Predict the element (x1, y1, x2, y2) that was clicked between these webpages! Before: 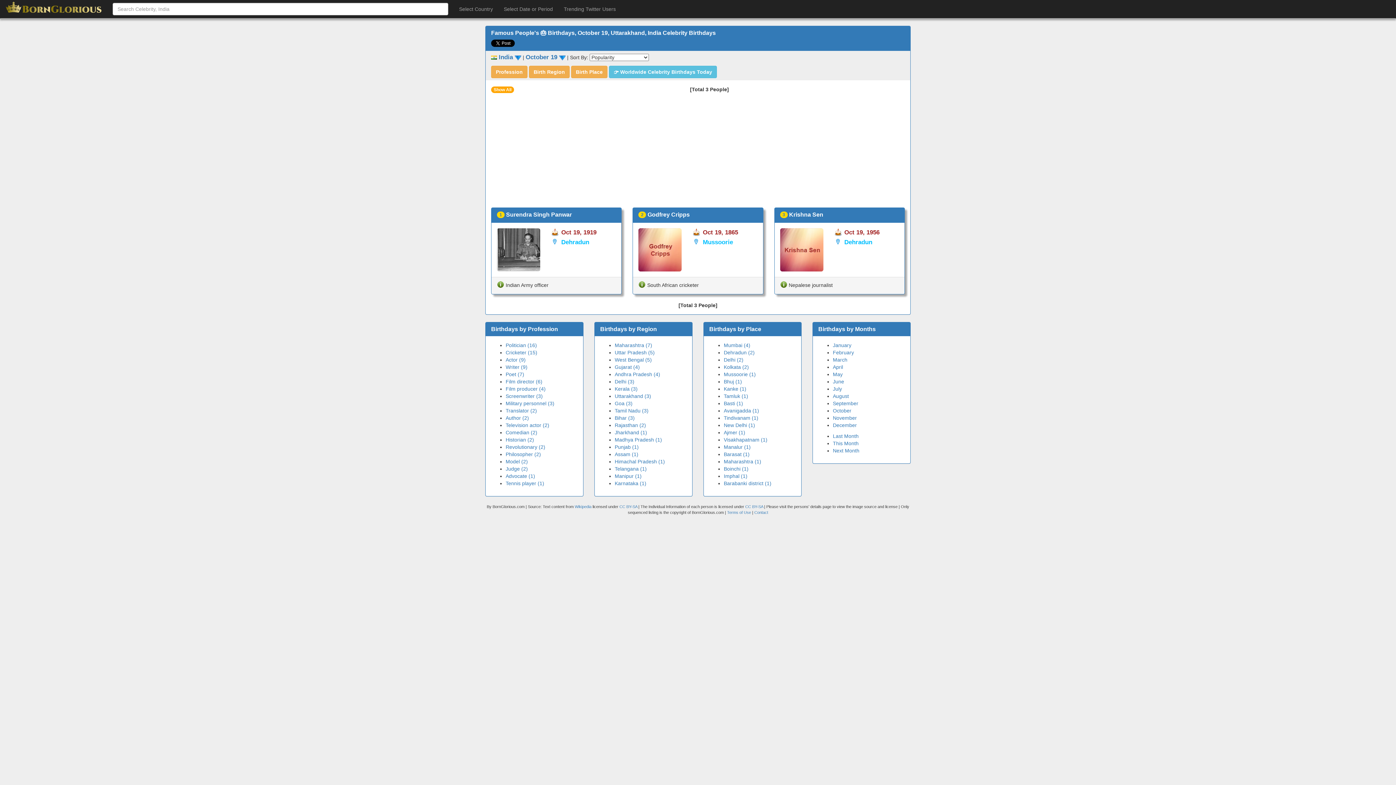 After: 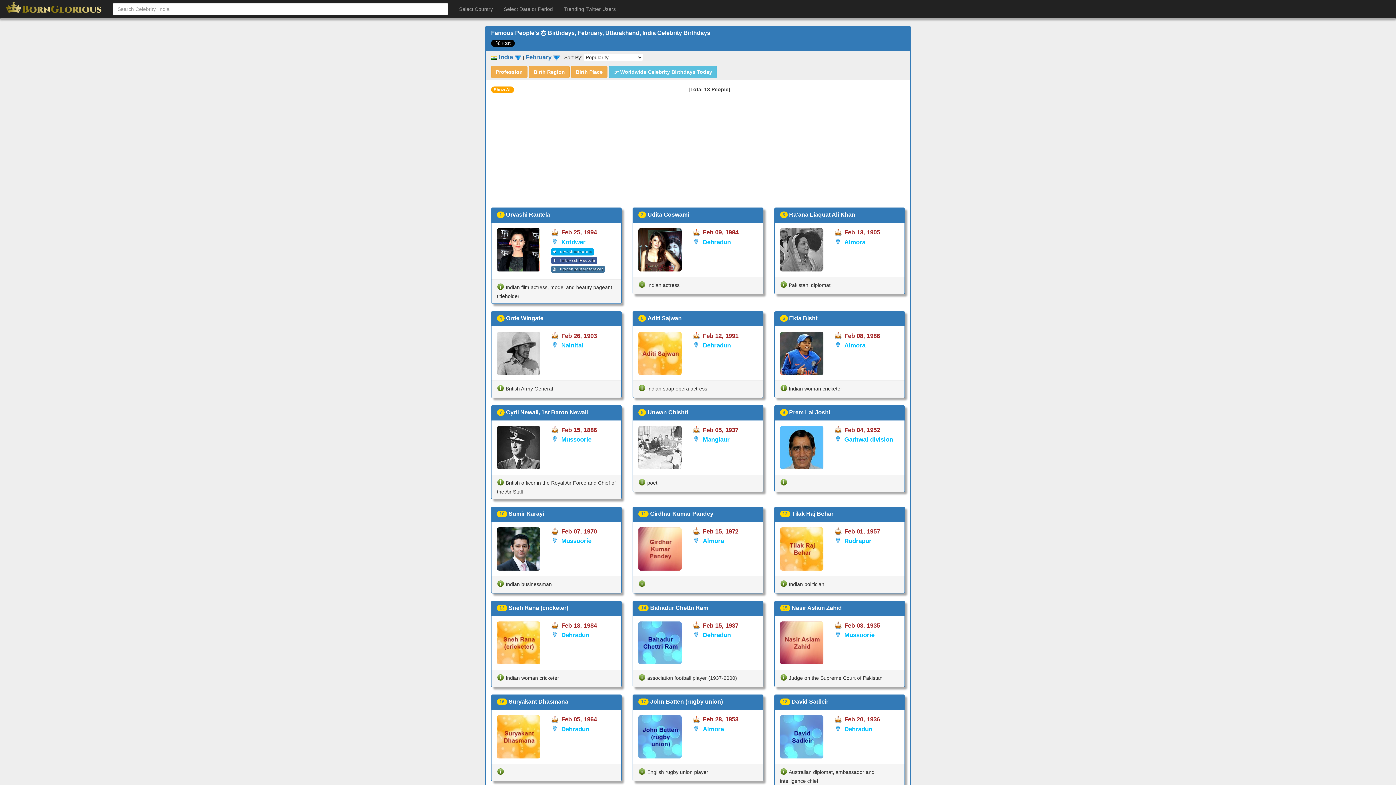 Action: bbox: (833, 349, 854, 355) label: February